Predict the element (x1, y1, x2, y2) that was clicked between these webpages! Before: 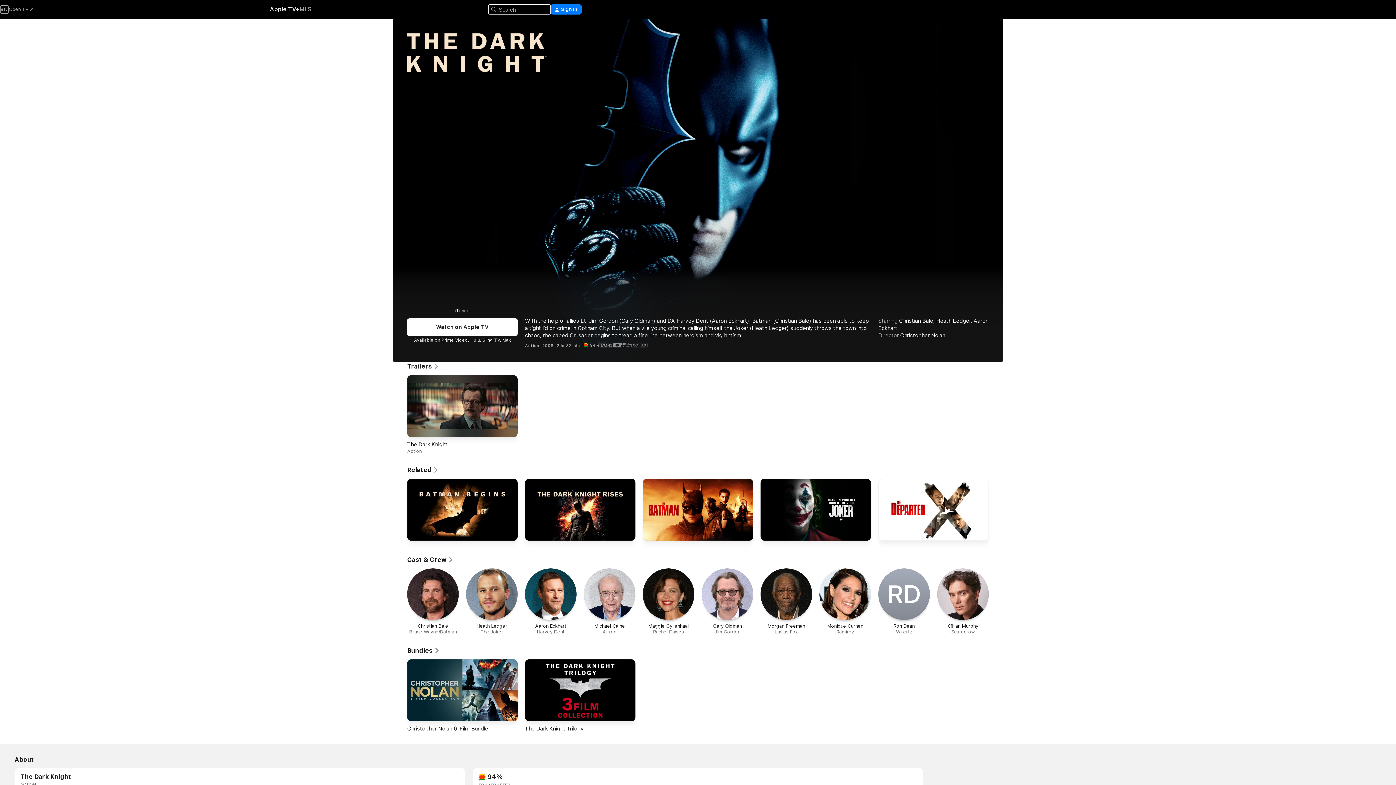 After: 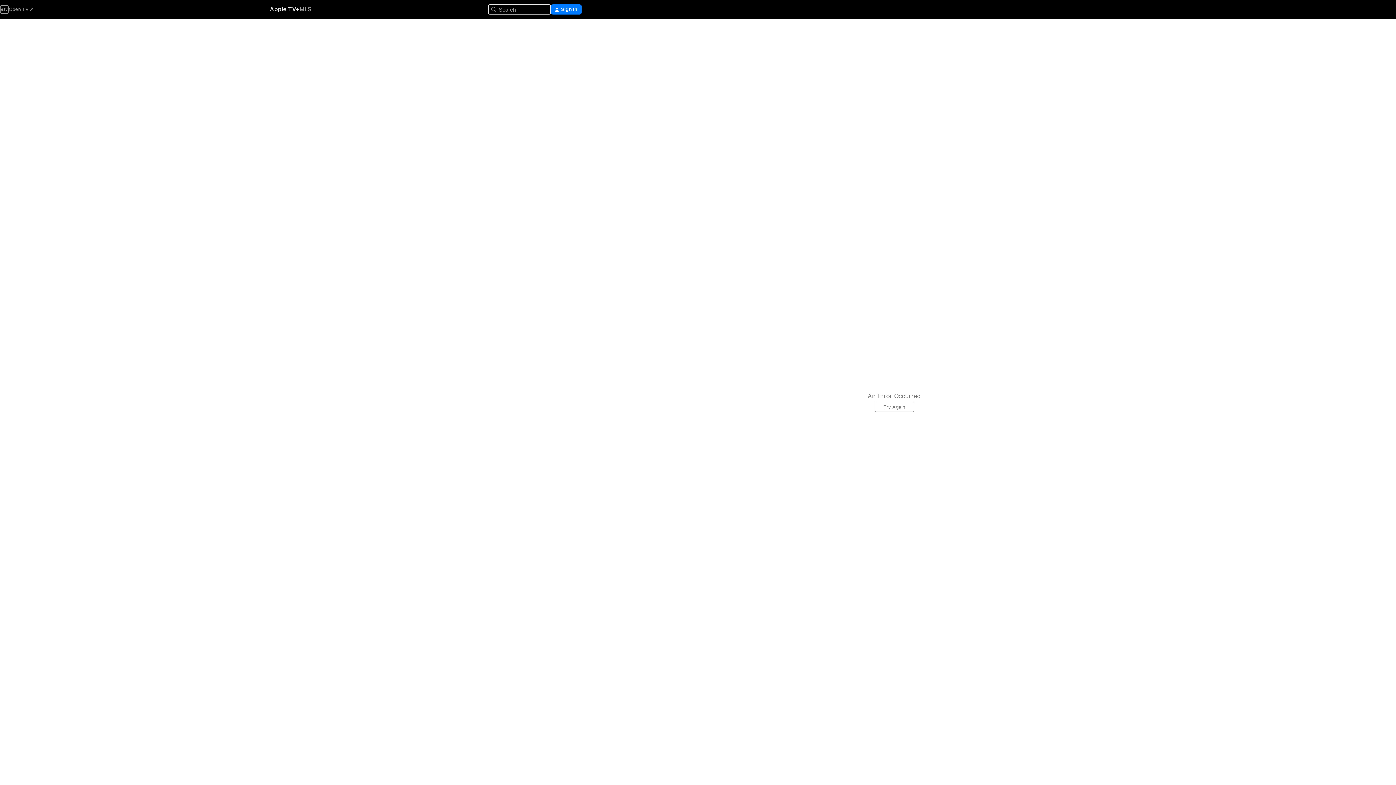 Action: bbox: (525, 479, 635, 544) label: The Dark Knight Rises